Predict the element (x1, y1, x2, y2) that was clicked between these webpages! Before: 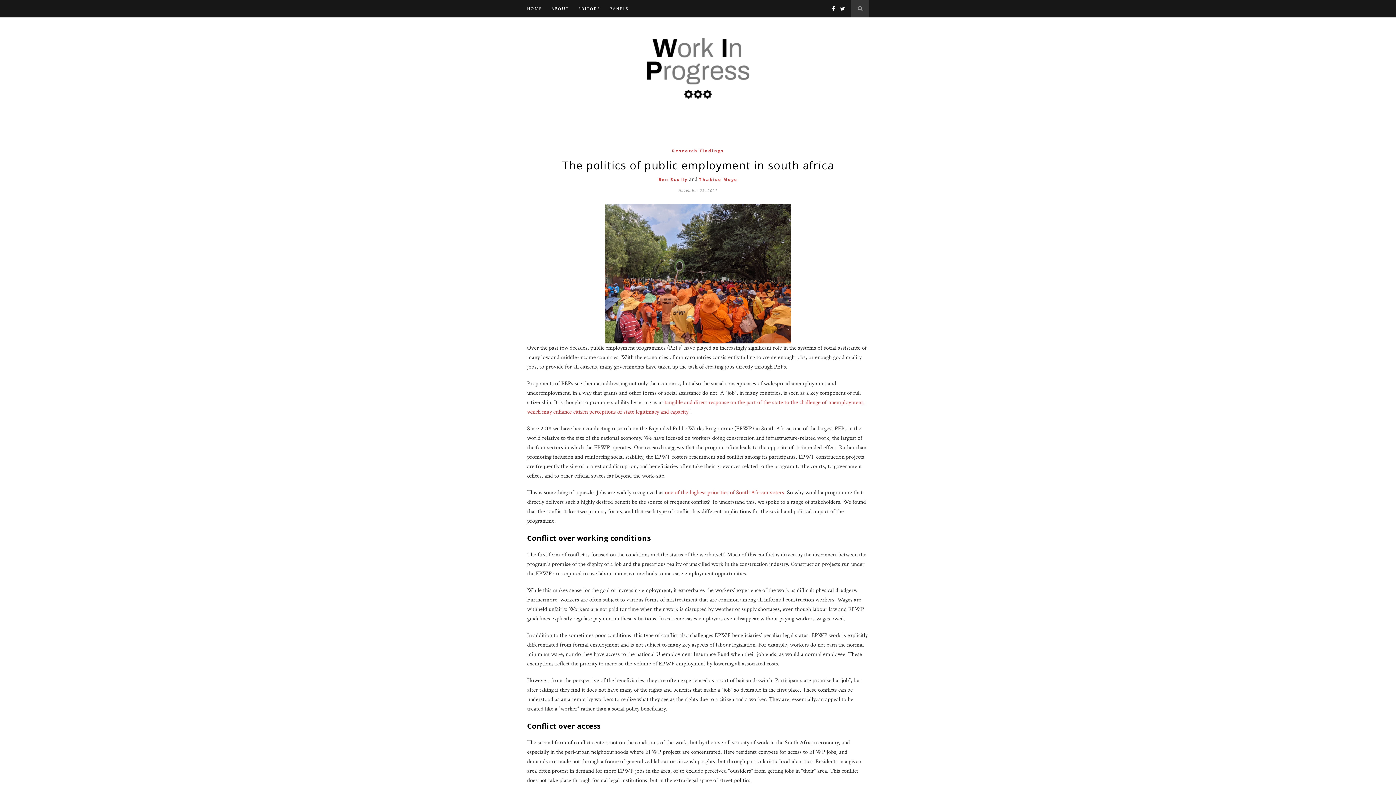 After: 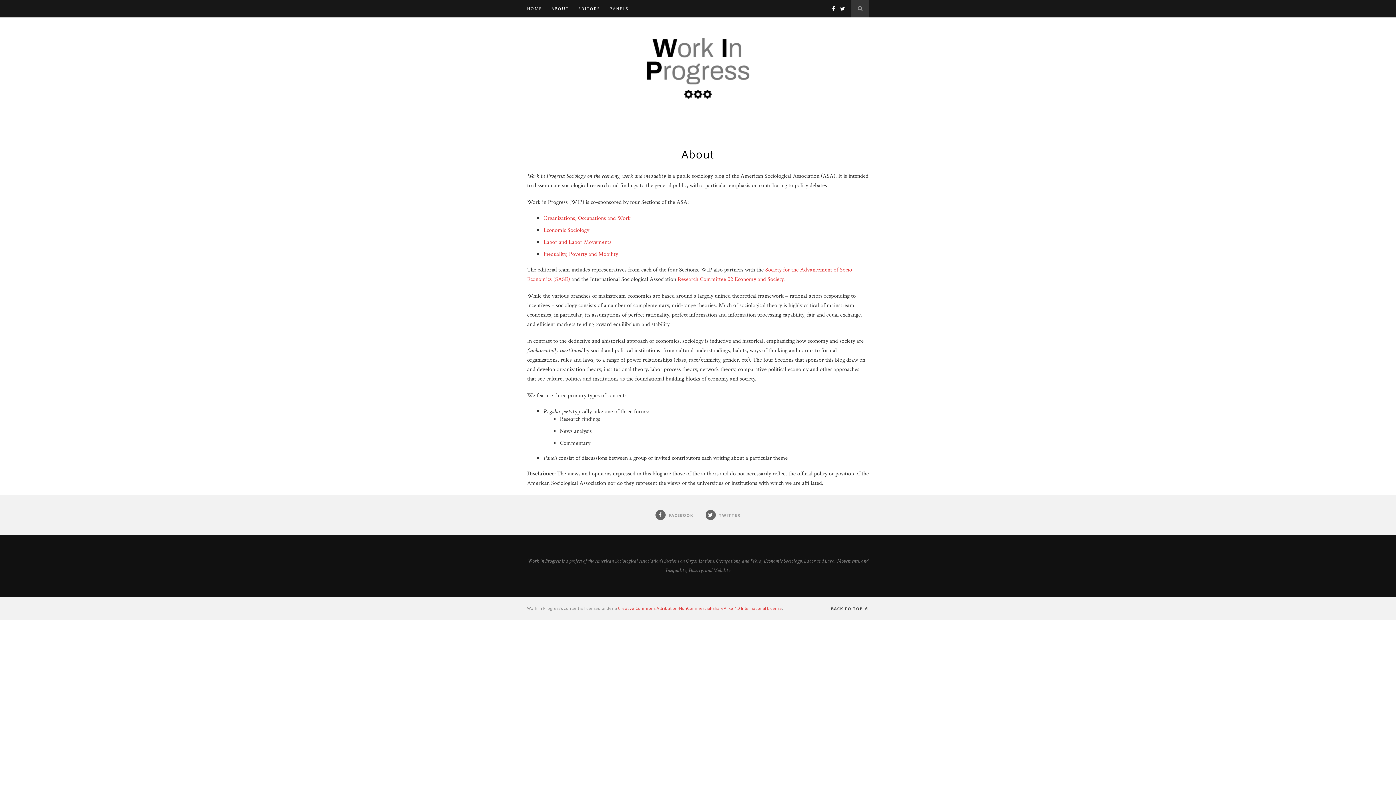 Action: bbox: (551, 0, 569, 17) label: ABOUT